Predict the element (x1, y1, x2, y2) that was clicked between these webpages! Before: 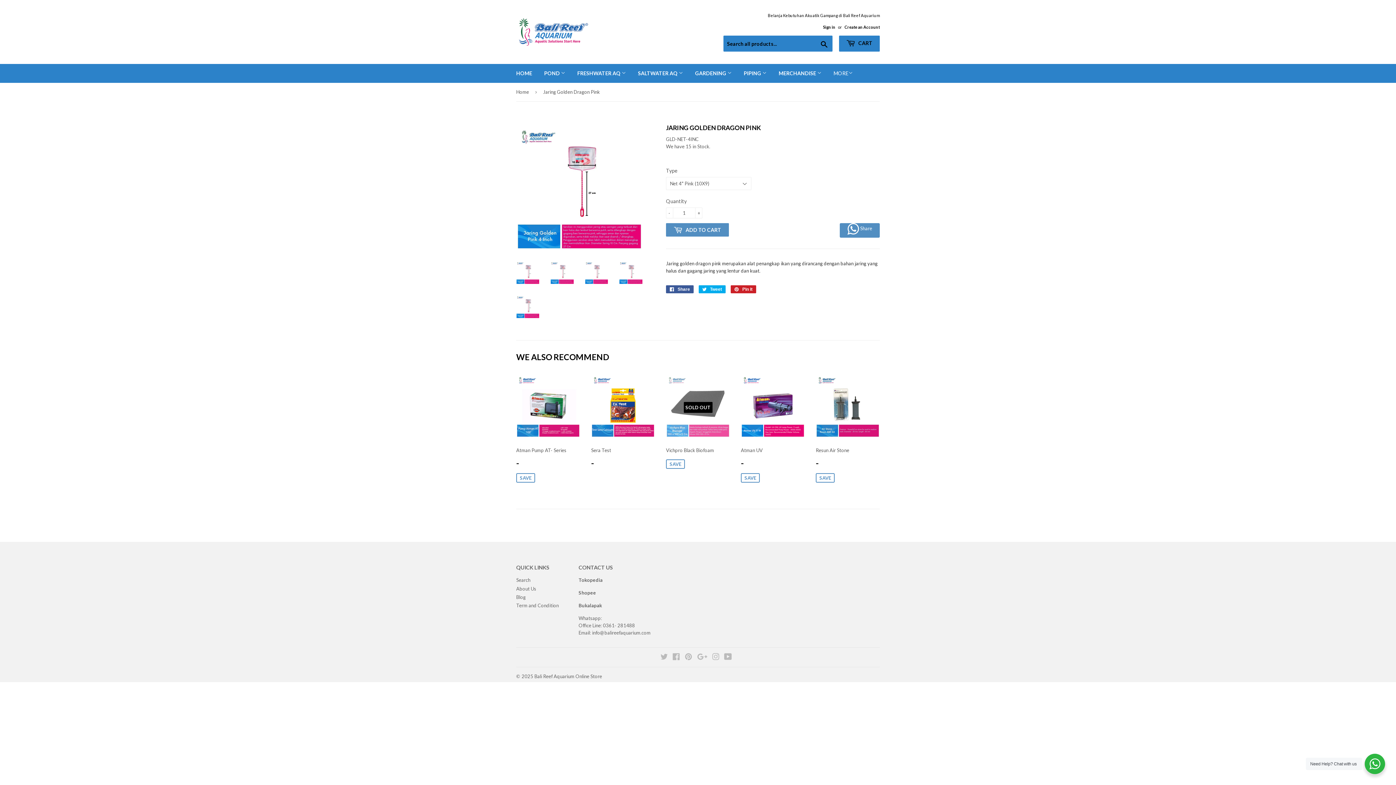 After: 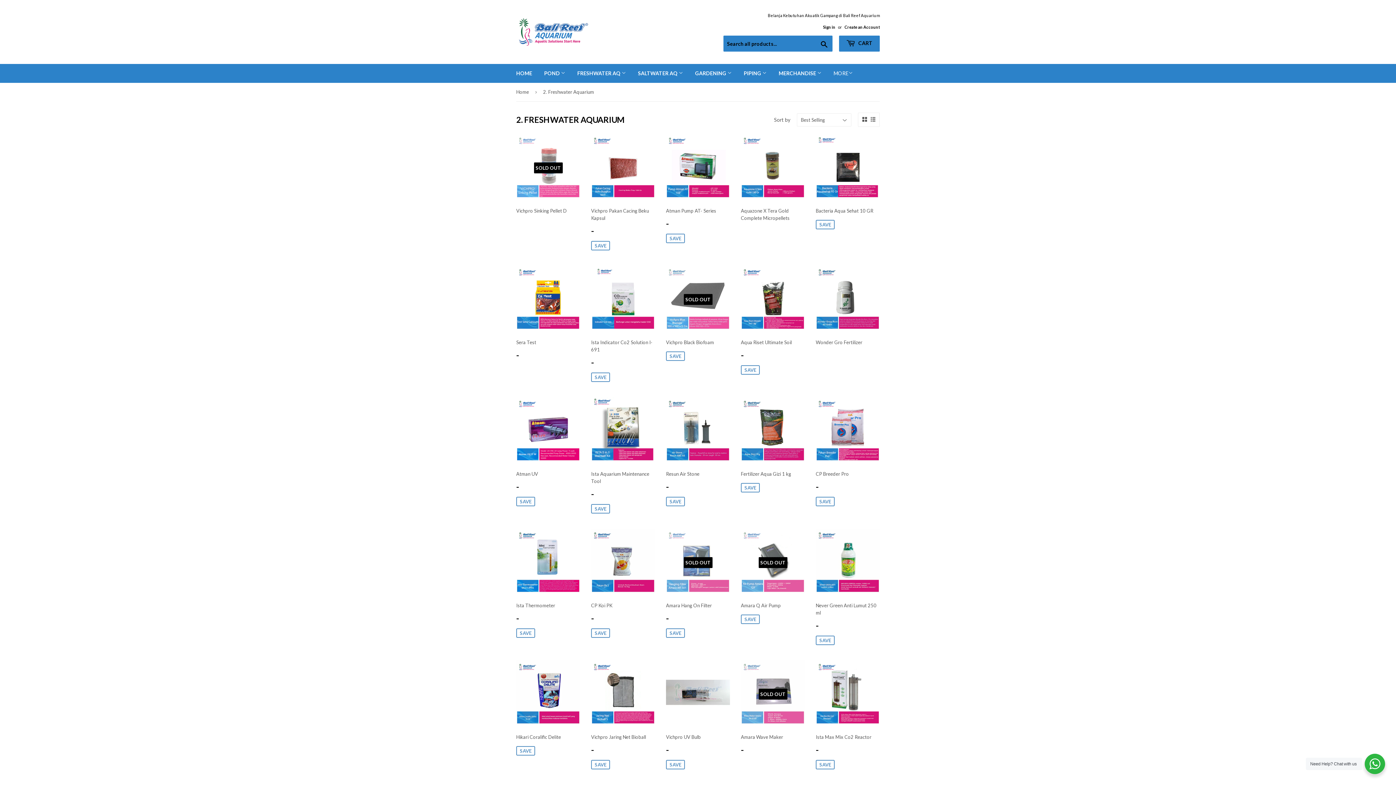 Action: bbox: (572, 64, 631, 82) label: FRESHWATER AQ 